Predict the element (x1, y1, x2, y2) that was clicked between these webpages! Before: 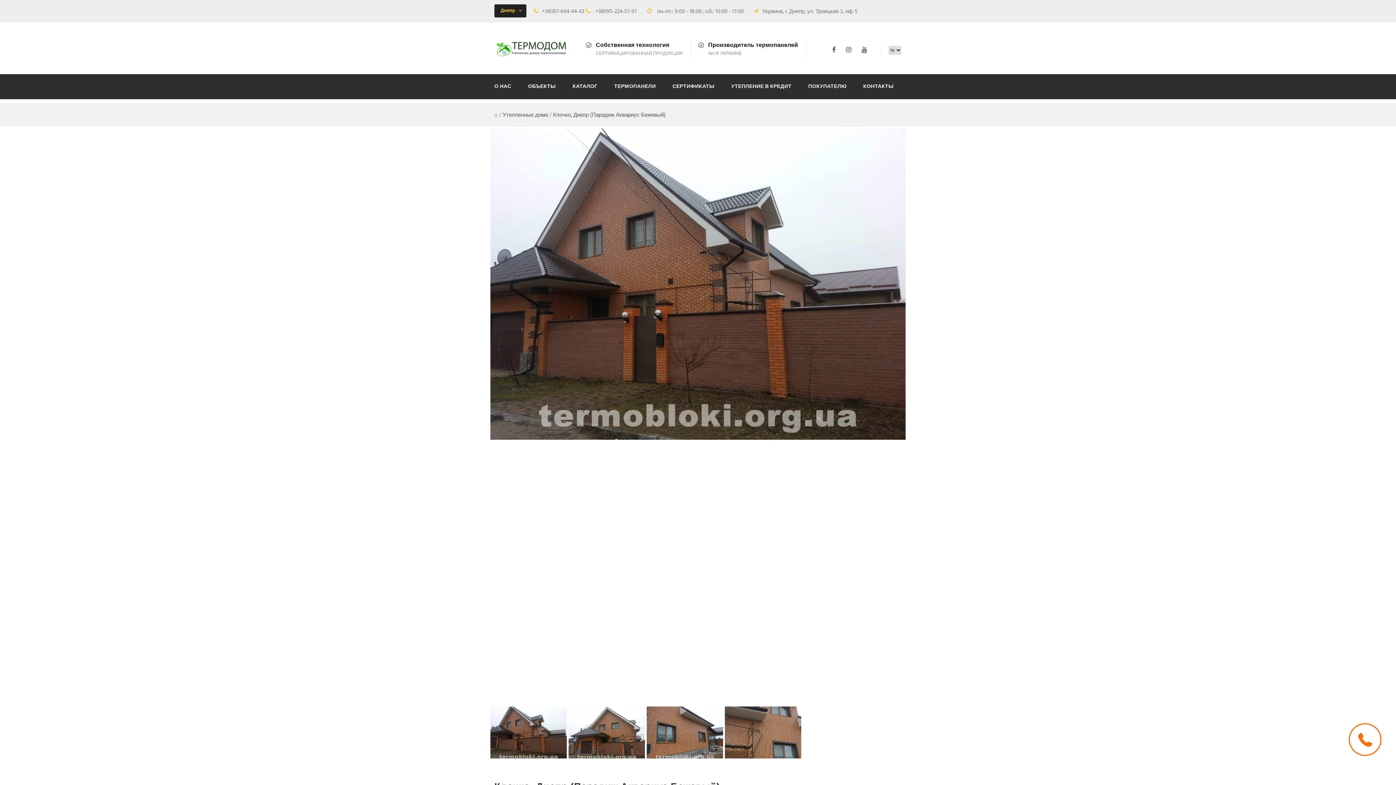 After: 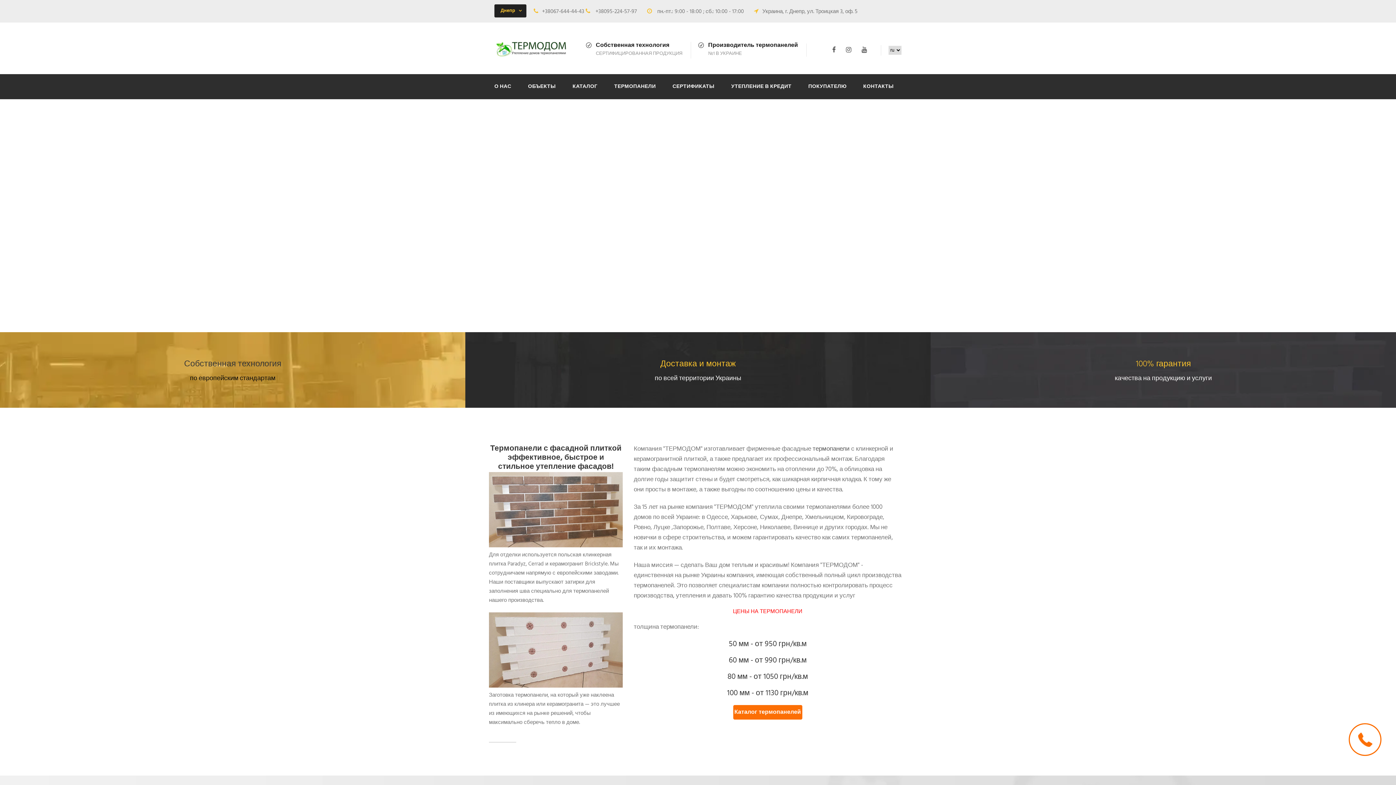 Action: bbox: (494, 44, 568, 53)